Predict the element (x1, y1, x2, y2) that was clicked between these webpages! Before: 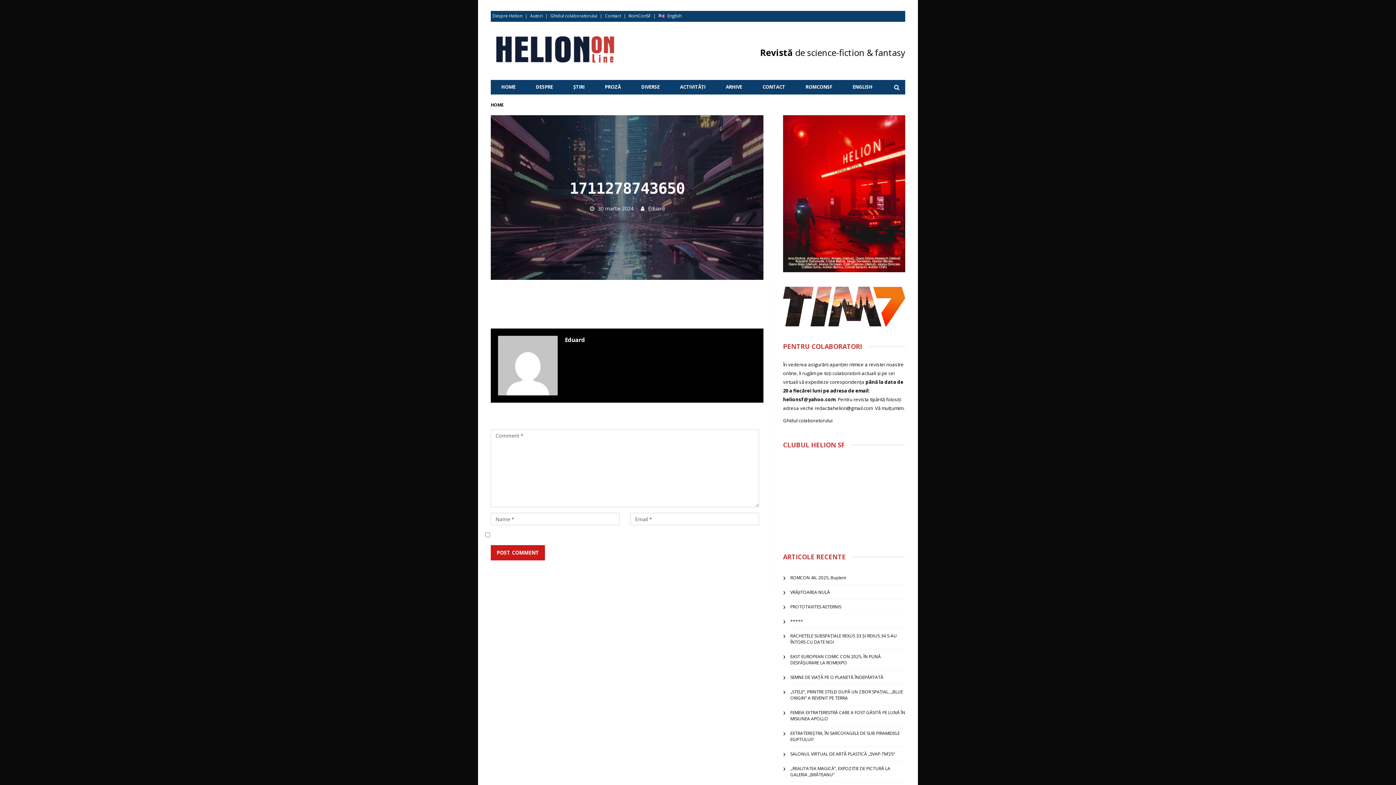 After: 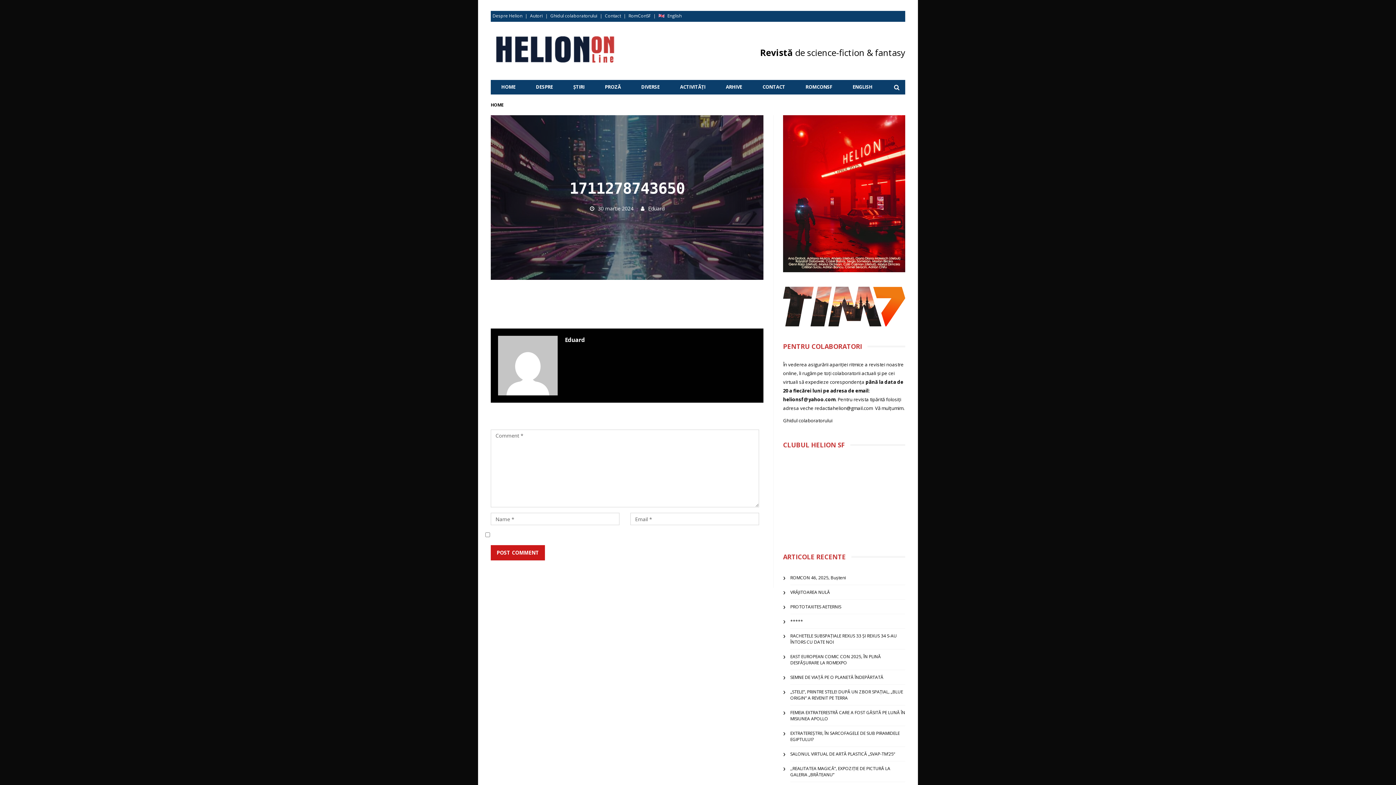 Action: bbox: (594, 298, 610, 317)